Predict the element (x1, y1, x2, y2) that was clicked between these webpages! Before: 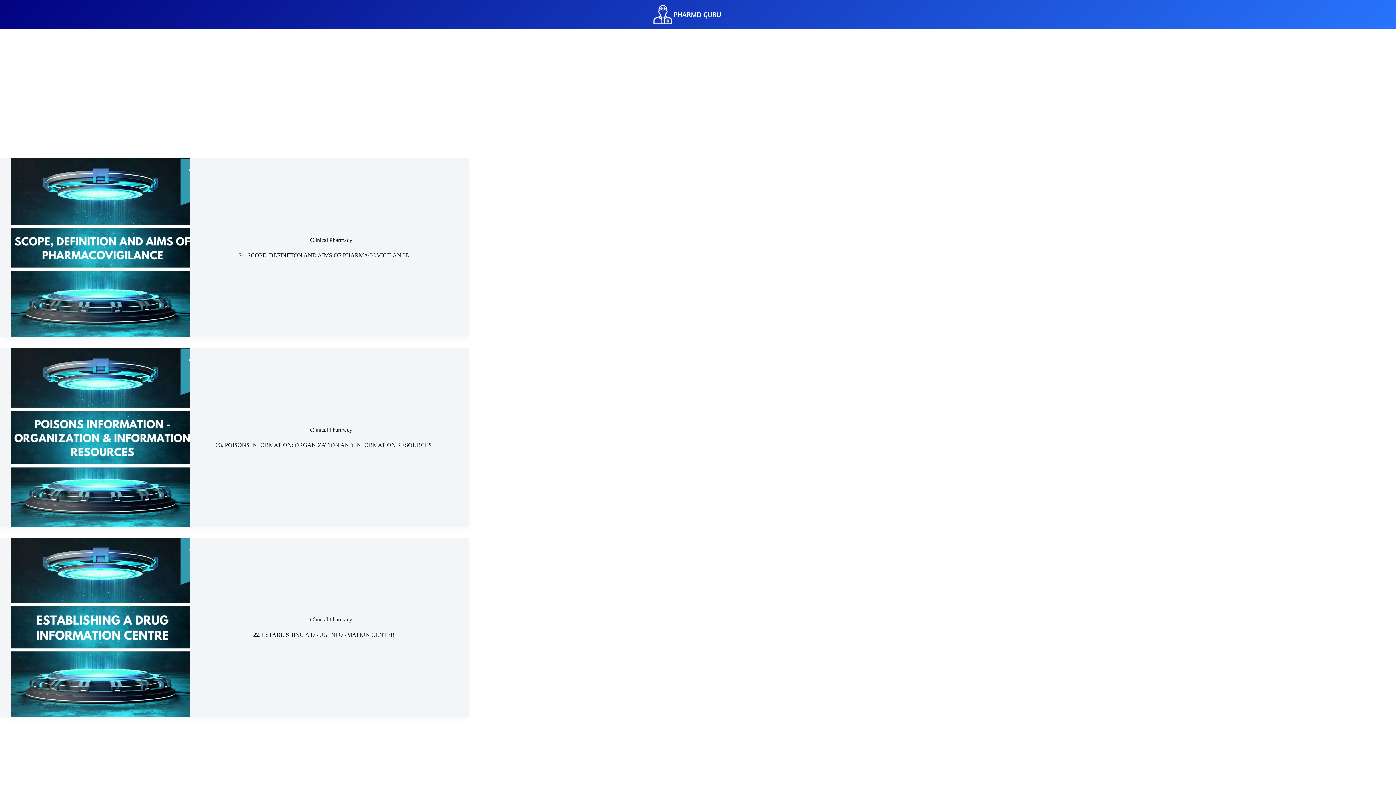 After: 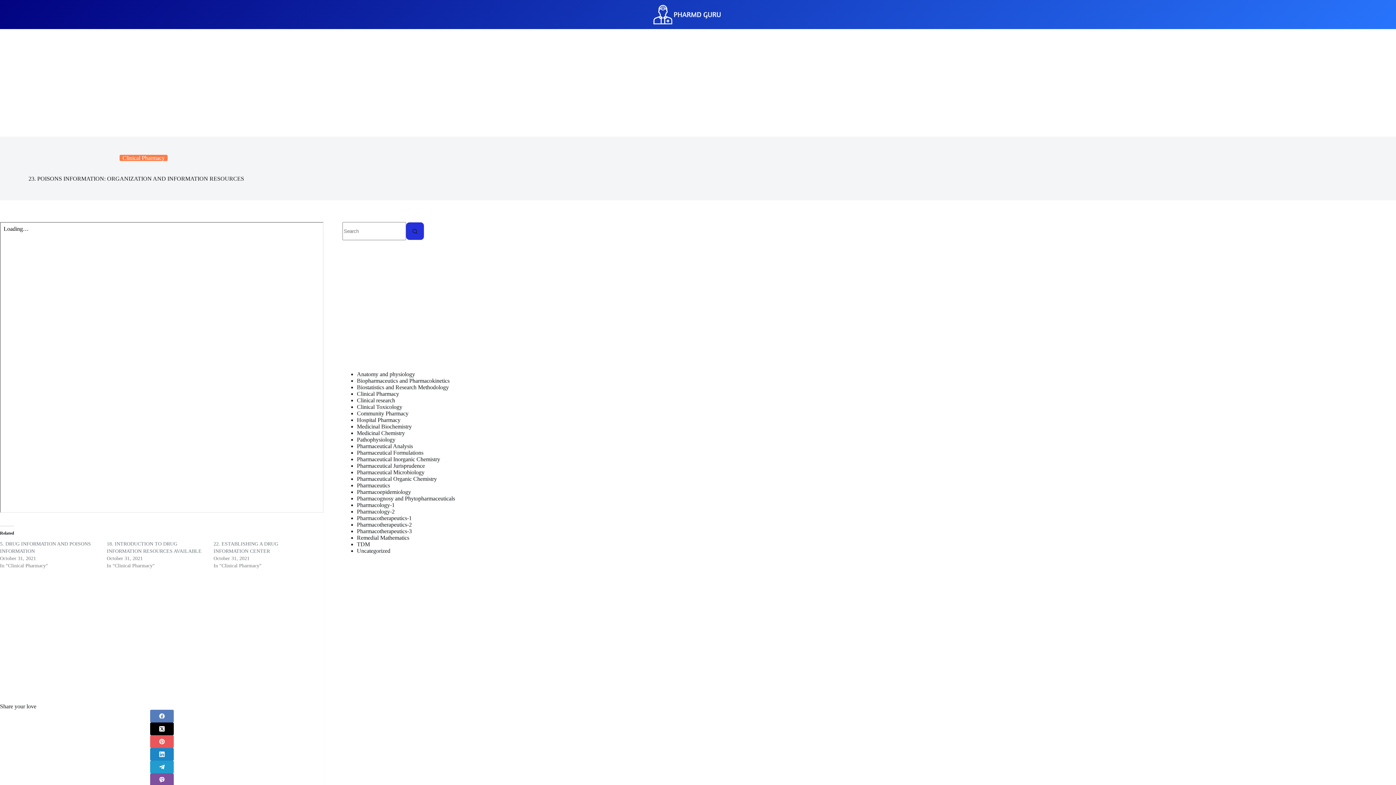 Action: label: 23. POISONS INFORMATION: ORGANIZATION AND INFORMATION RESOURCES bbox: (216, 442, 431, 448)